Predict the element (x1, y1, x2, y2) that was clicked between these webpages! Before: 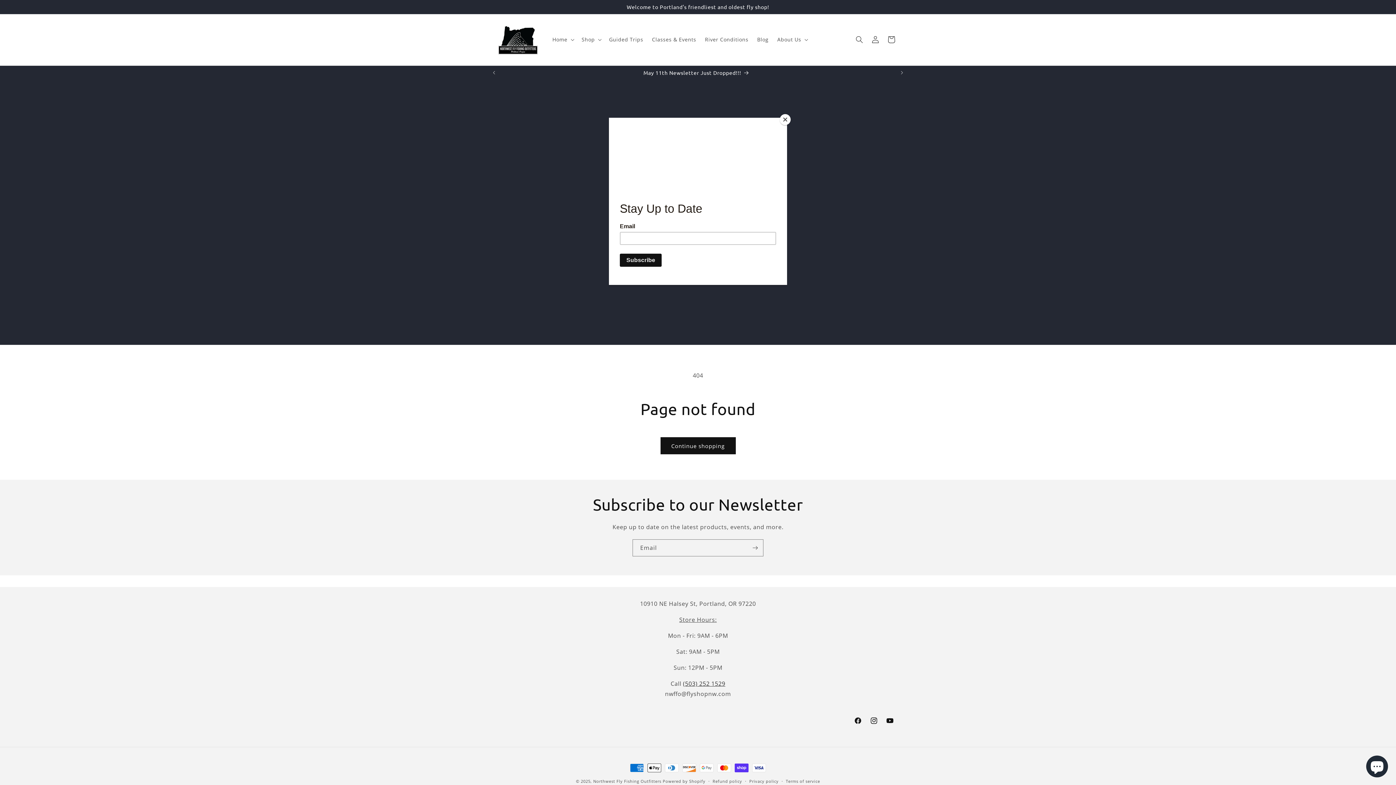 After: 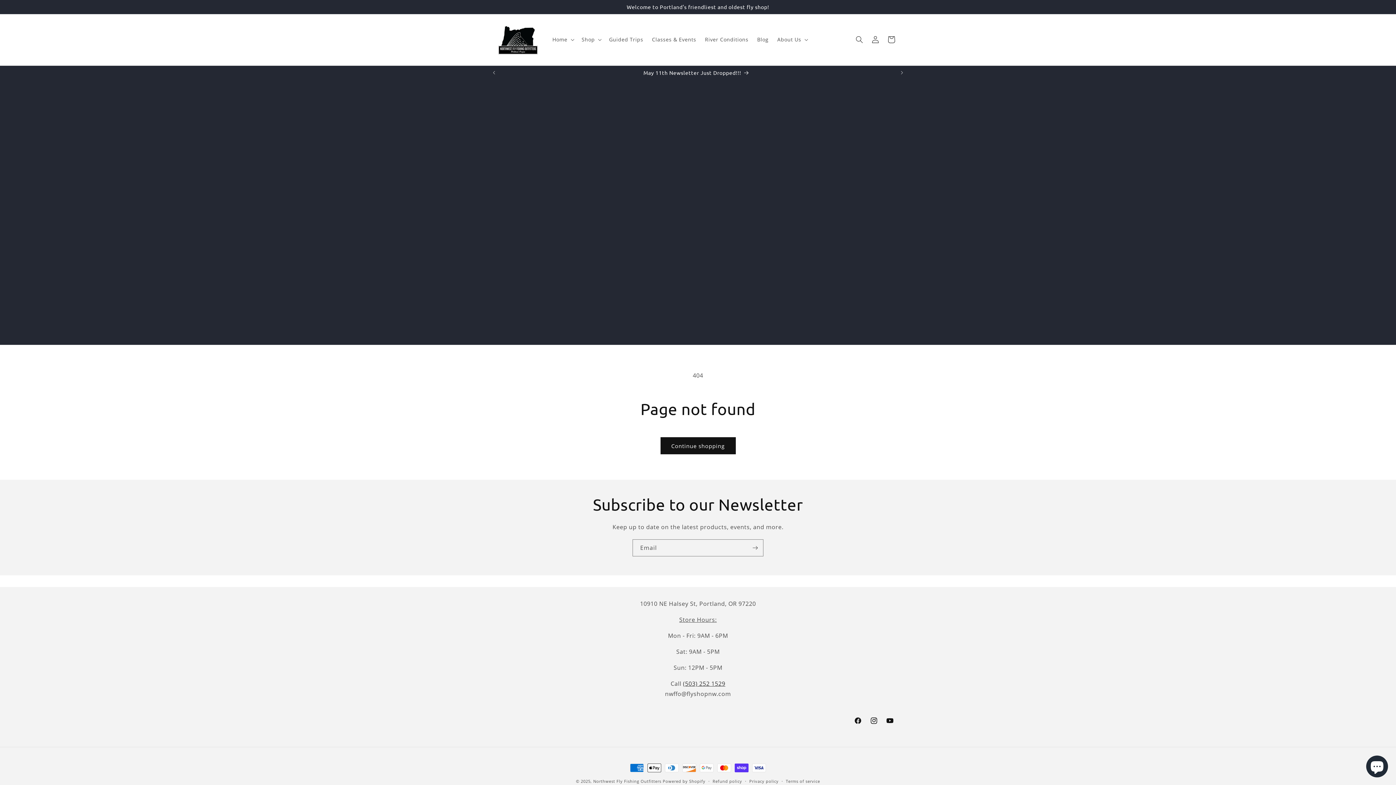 Action: label: Close bbox: (780, 114, 790, 125)